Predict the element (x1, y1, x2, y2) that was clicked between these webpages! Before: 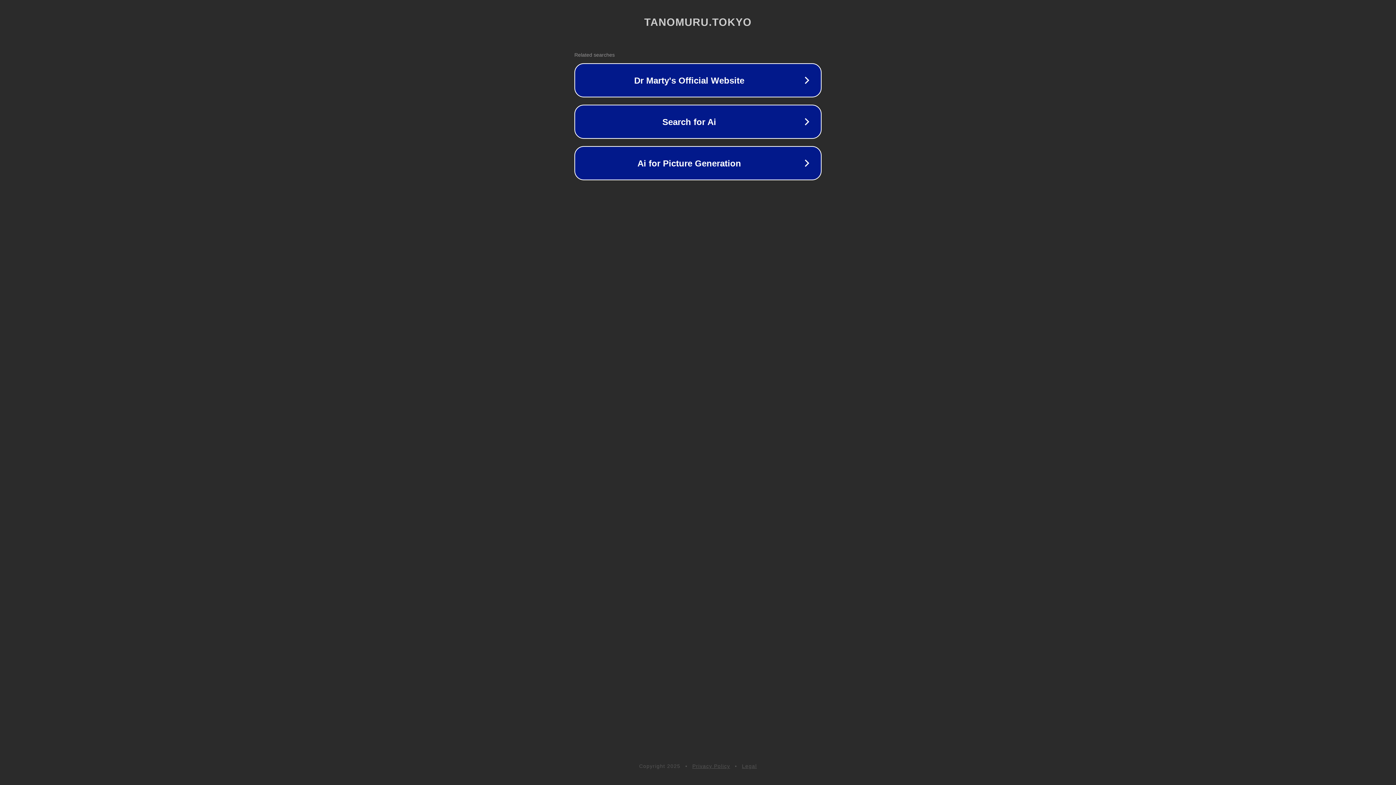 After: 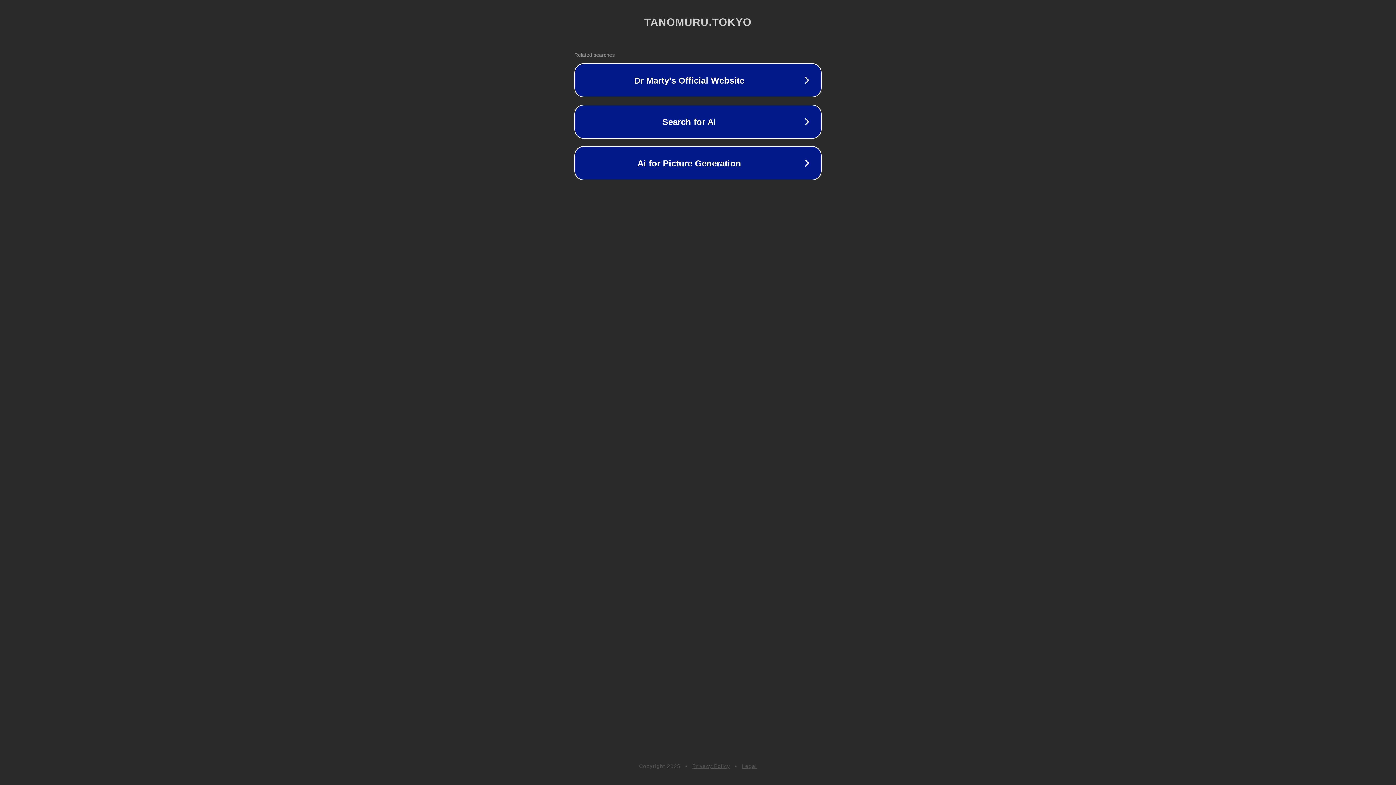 Action: bbox: (692, 763, 730, 769) label: Privacy Policy